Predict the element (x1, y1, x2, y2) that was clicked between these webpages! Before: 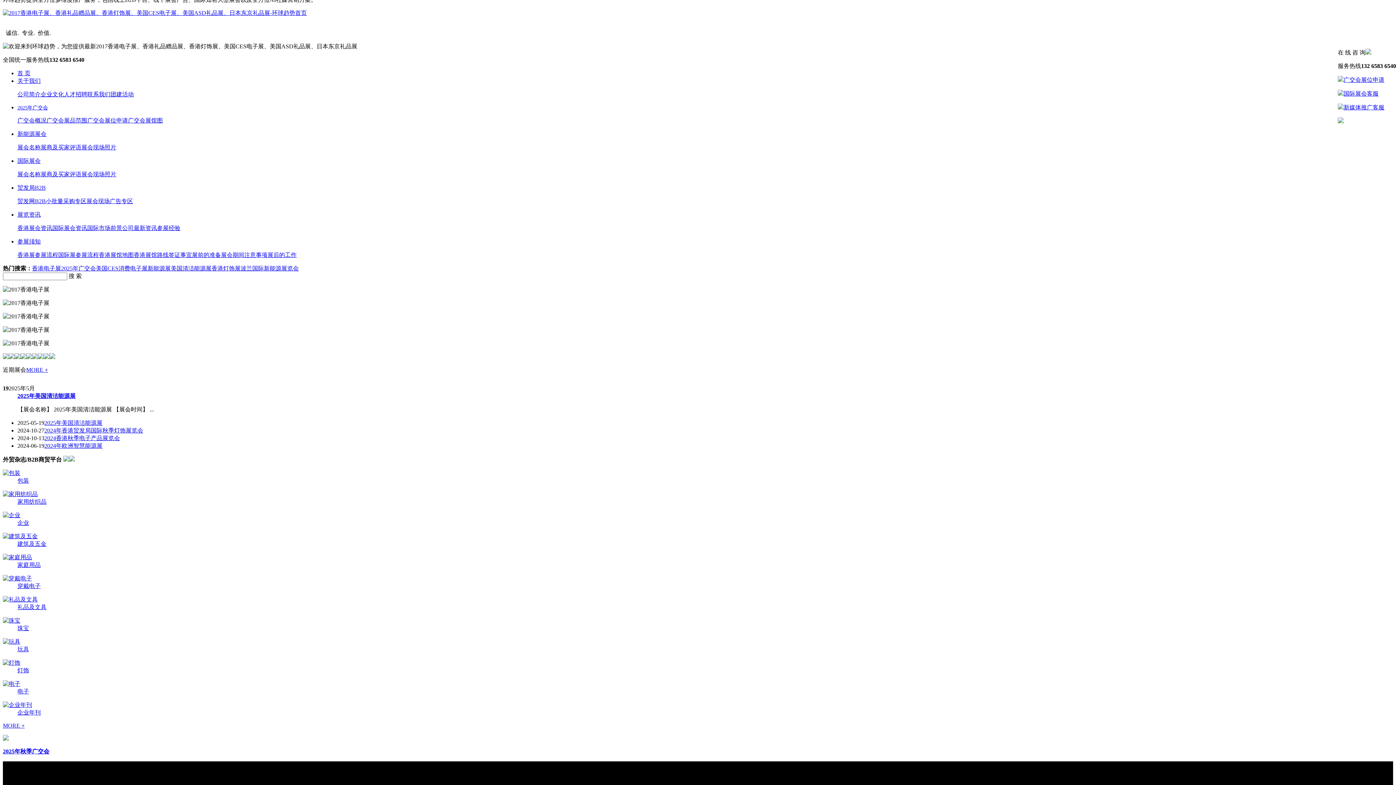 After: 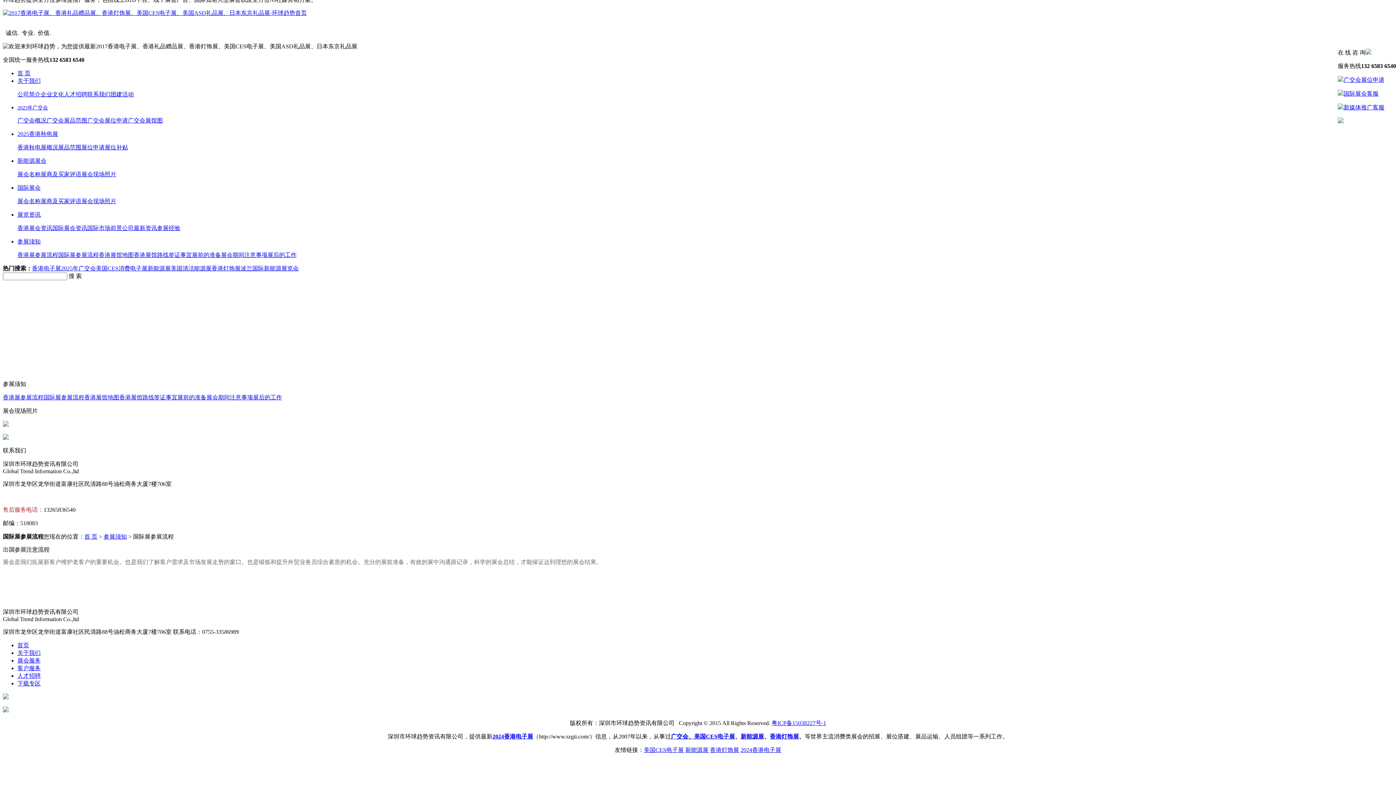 Action: bbox: (58, 252, 98, 258) label: 国际展参展流程